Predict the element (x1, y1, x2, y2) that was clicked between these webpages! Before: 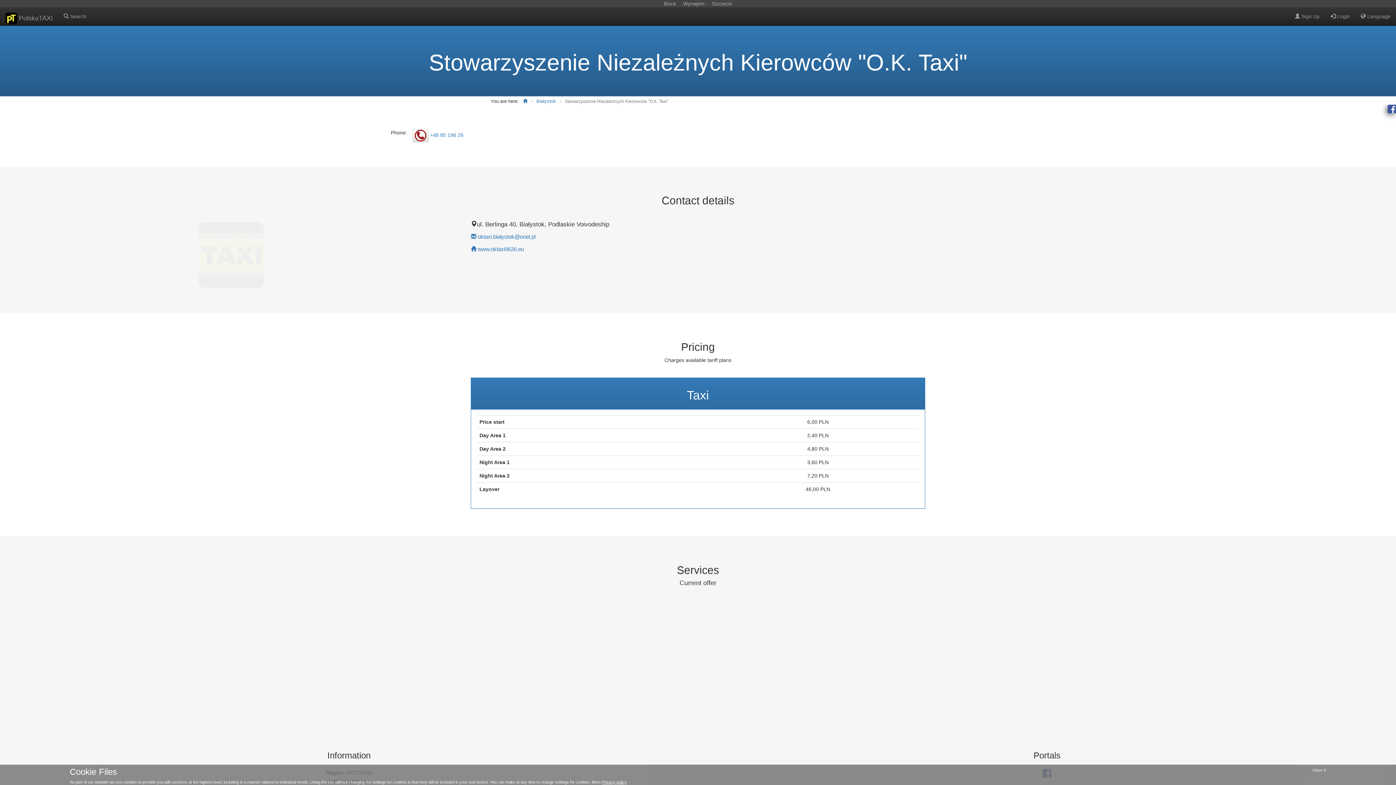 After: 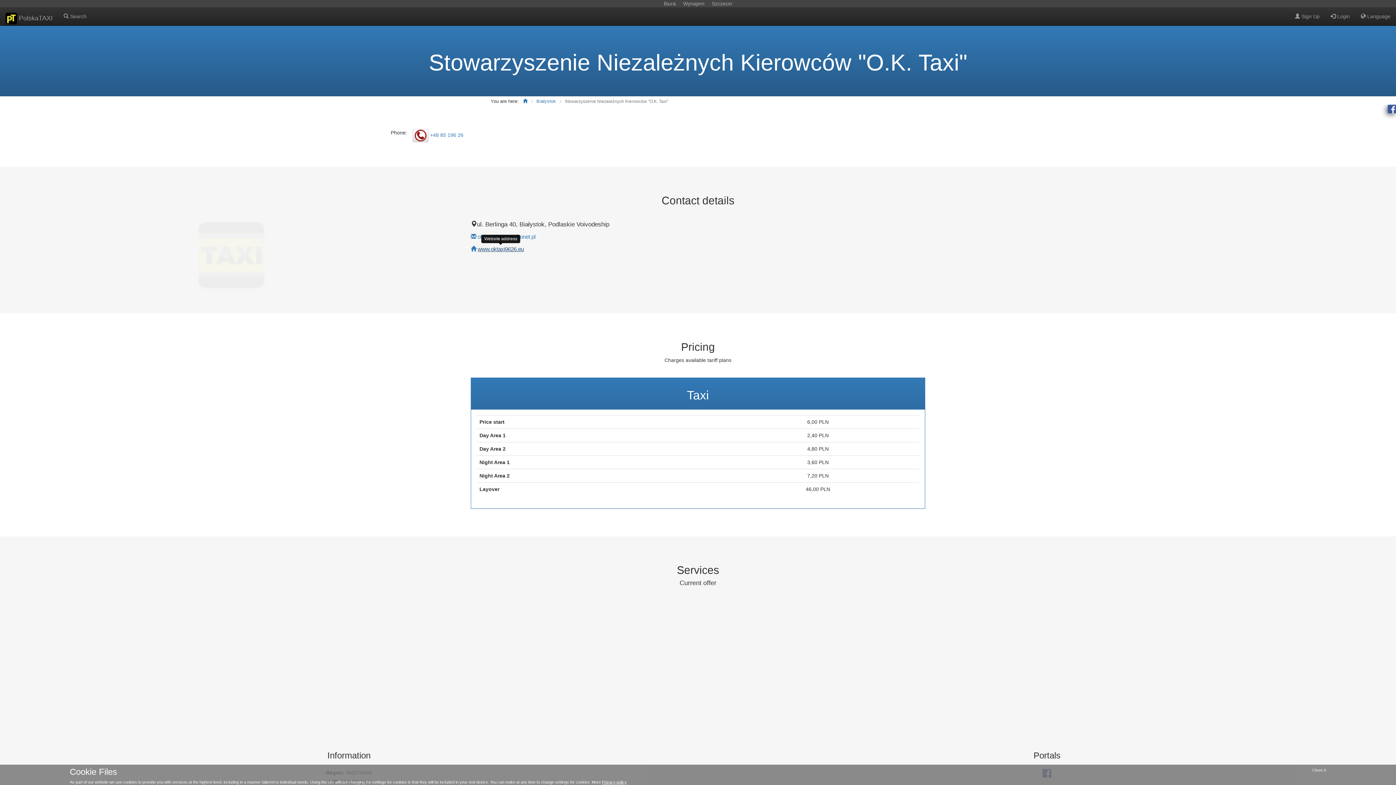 Action: bbox: (477, 246, 523, 252) label: www.oktaxi9626.eu